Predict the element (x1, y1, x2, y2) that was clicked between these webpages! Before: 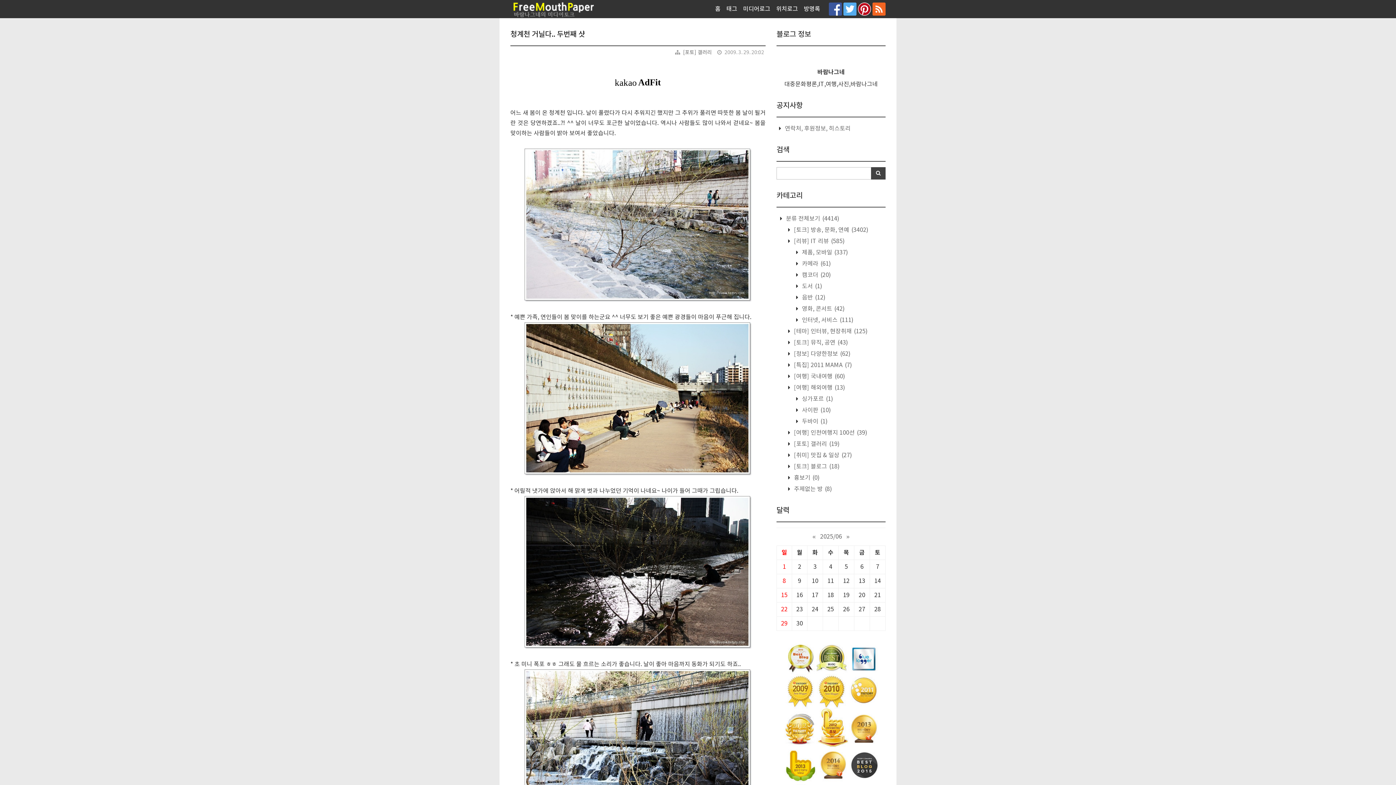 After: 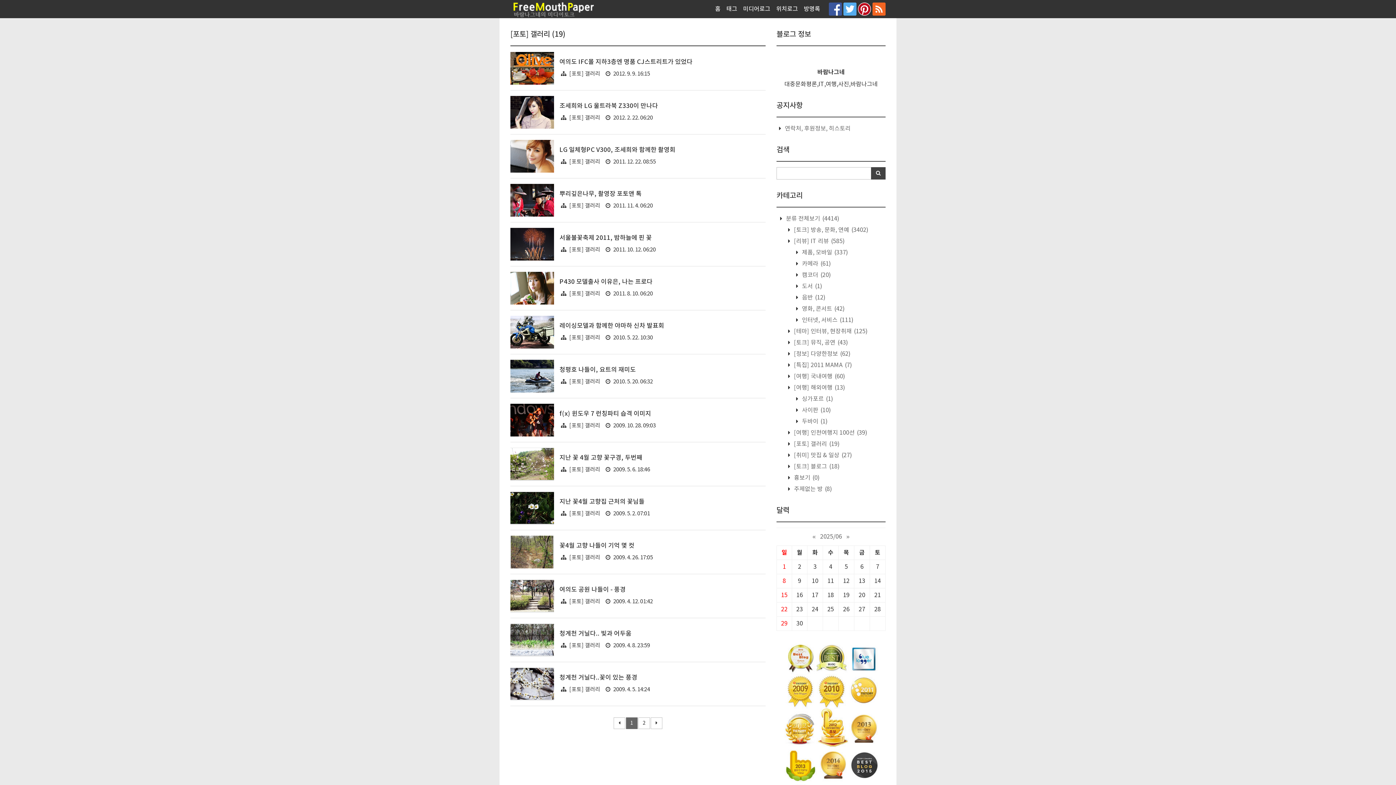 Action: label: [포토] 갤러리 bbox: (683, 49, 712, 55)